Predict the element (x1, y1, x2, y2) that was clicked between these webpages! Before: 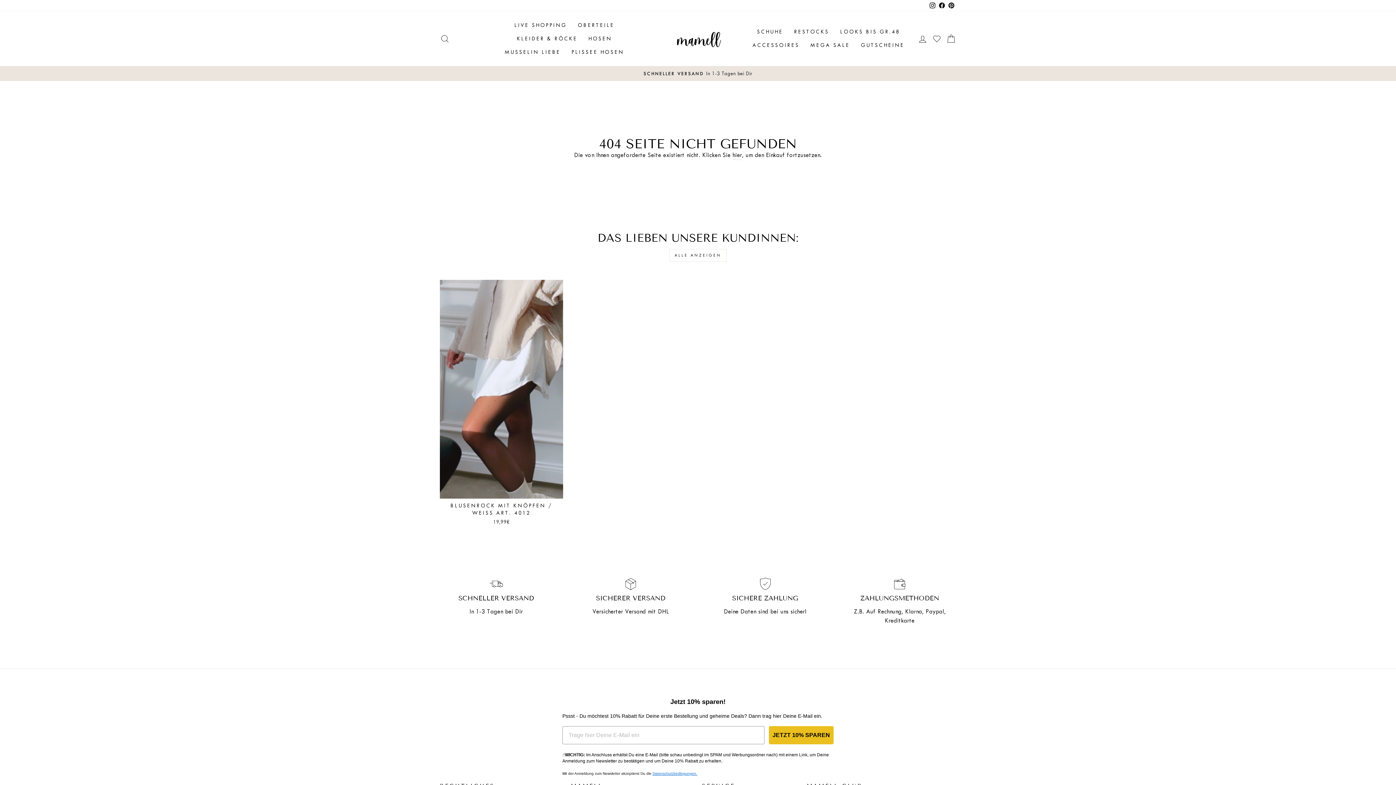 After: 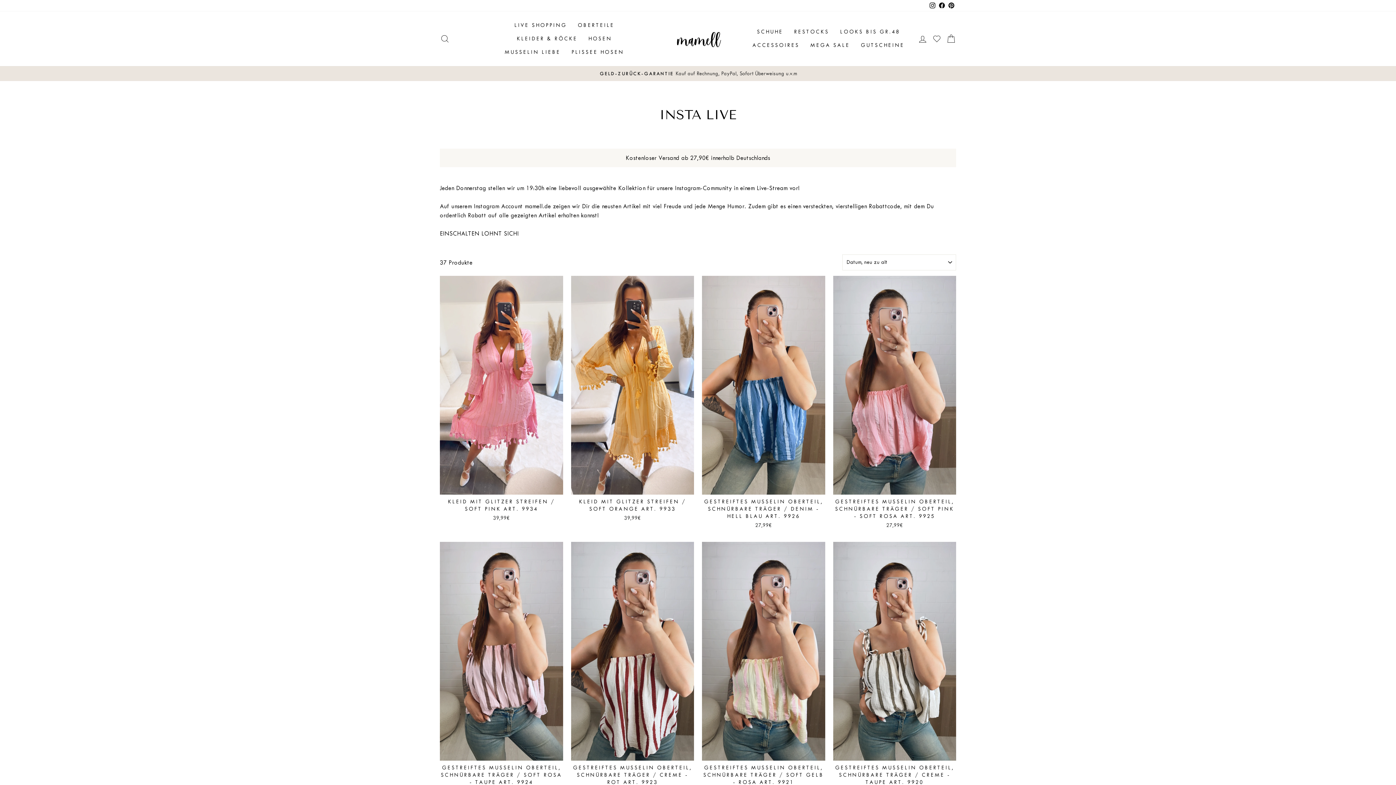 Action: bbox: (508, 18, 572, 32) label: LIVE SHOPPING